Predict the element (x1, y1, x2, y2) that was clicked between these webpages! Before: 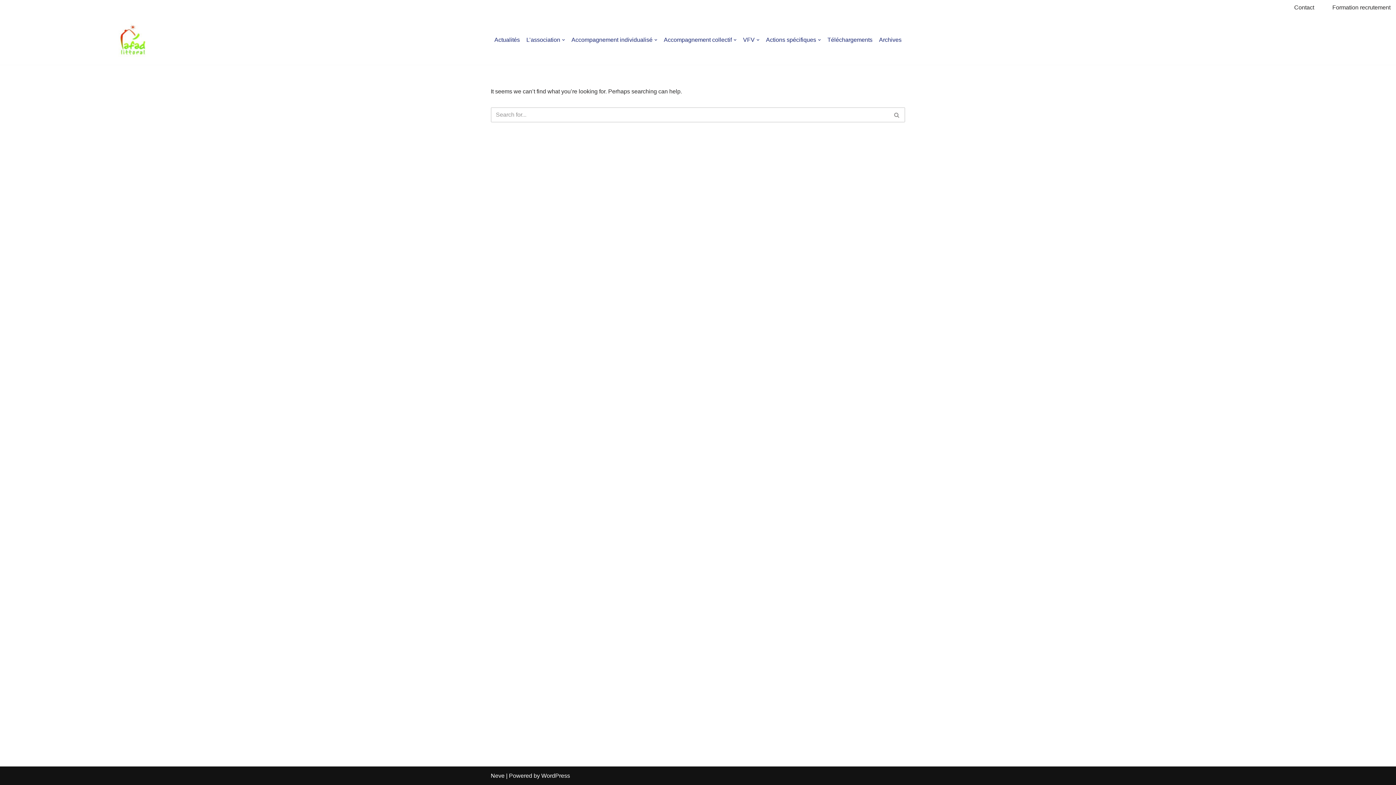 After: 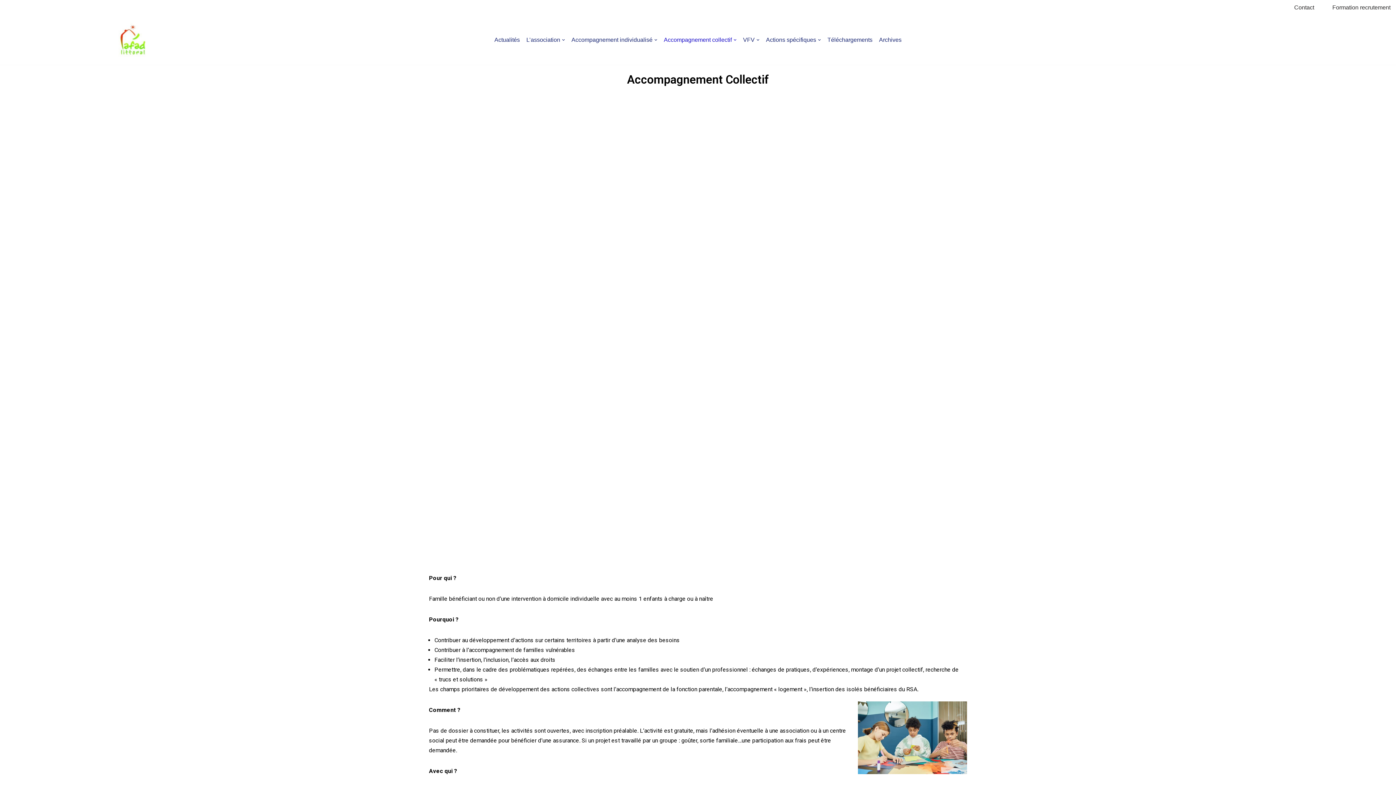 Action: bbox: (664, 35, 736, 44) label: Accompagnement collectif